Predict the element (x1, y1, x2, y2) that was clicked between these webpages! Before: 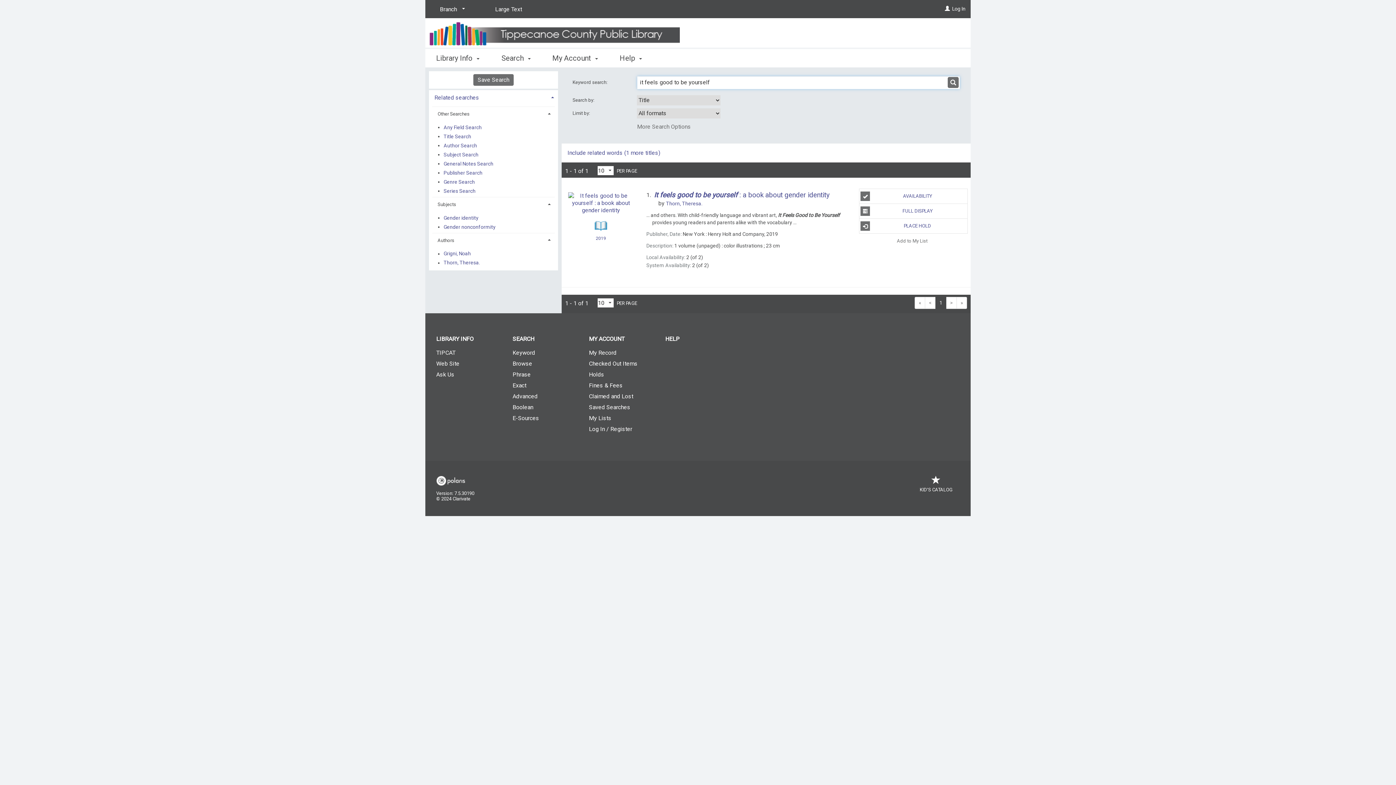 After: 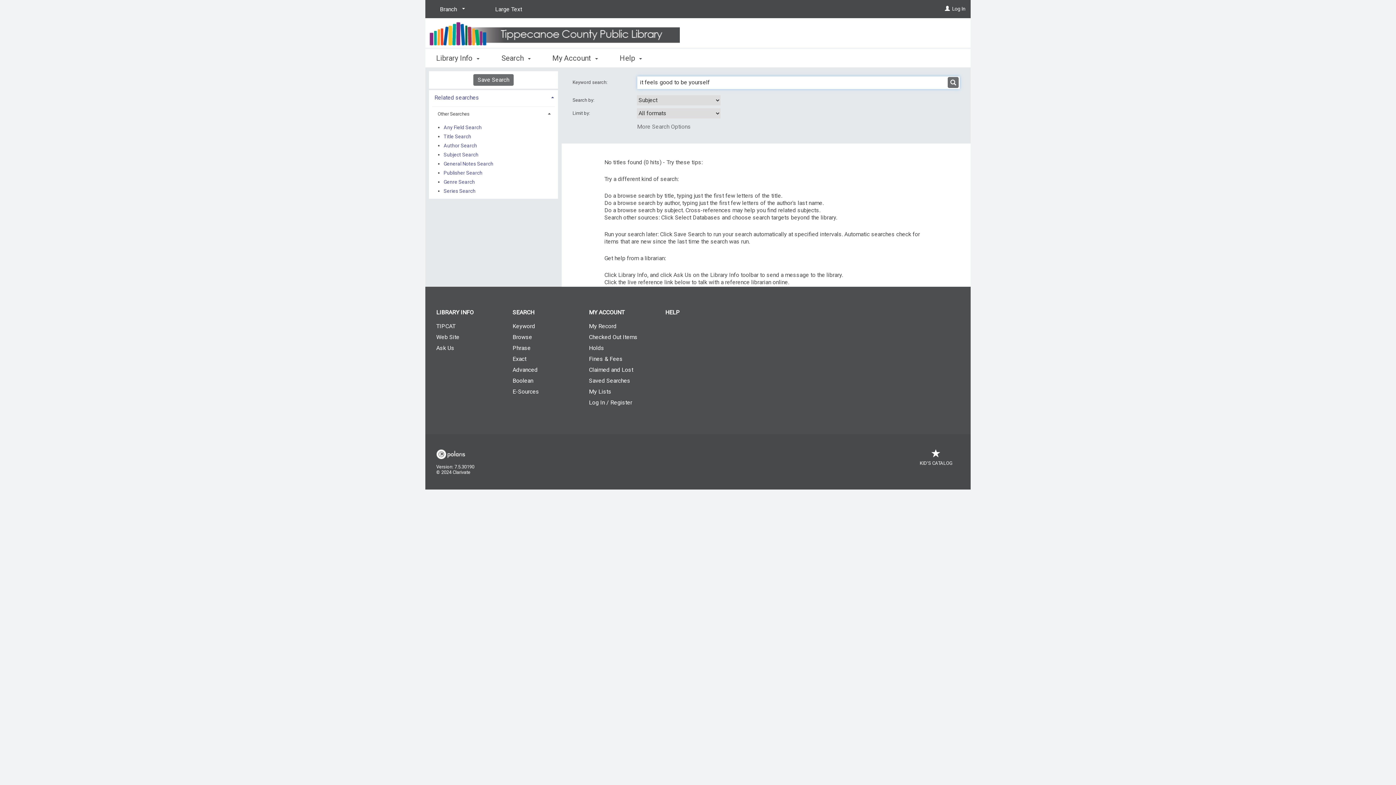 Action: label: Subject Search bbox: (443, 150, 478, 159)